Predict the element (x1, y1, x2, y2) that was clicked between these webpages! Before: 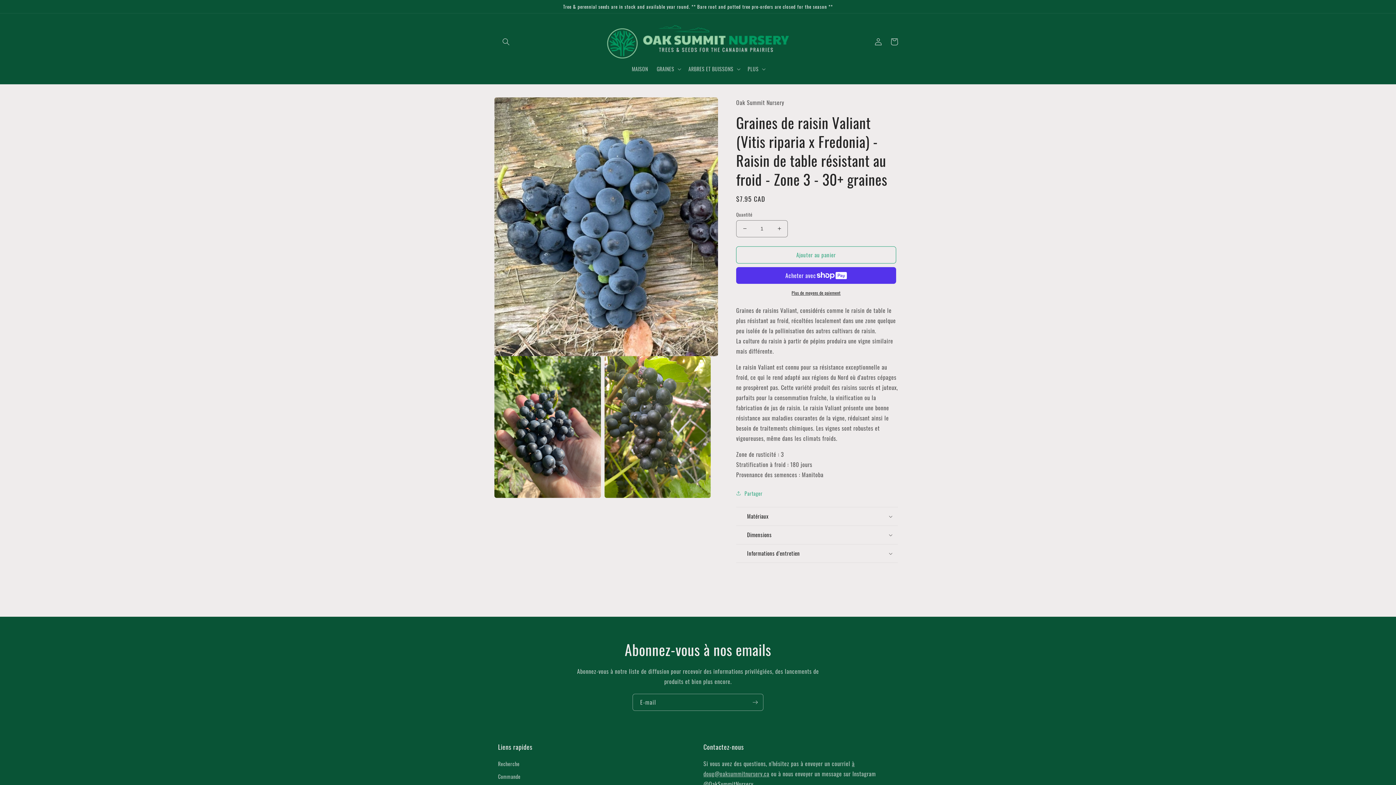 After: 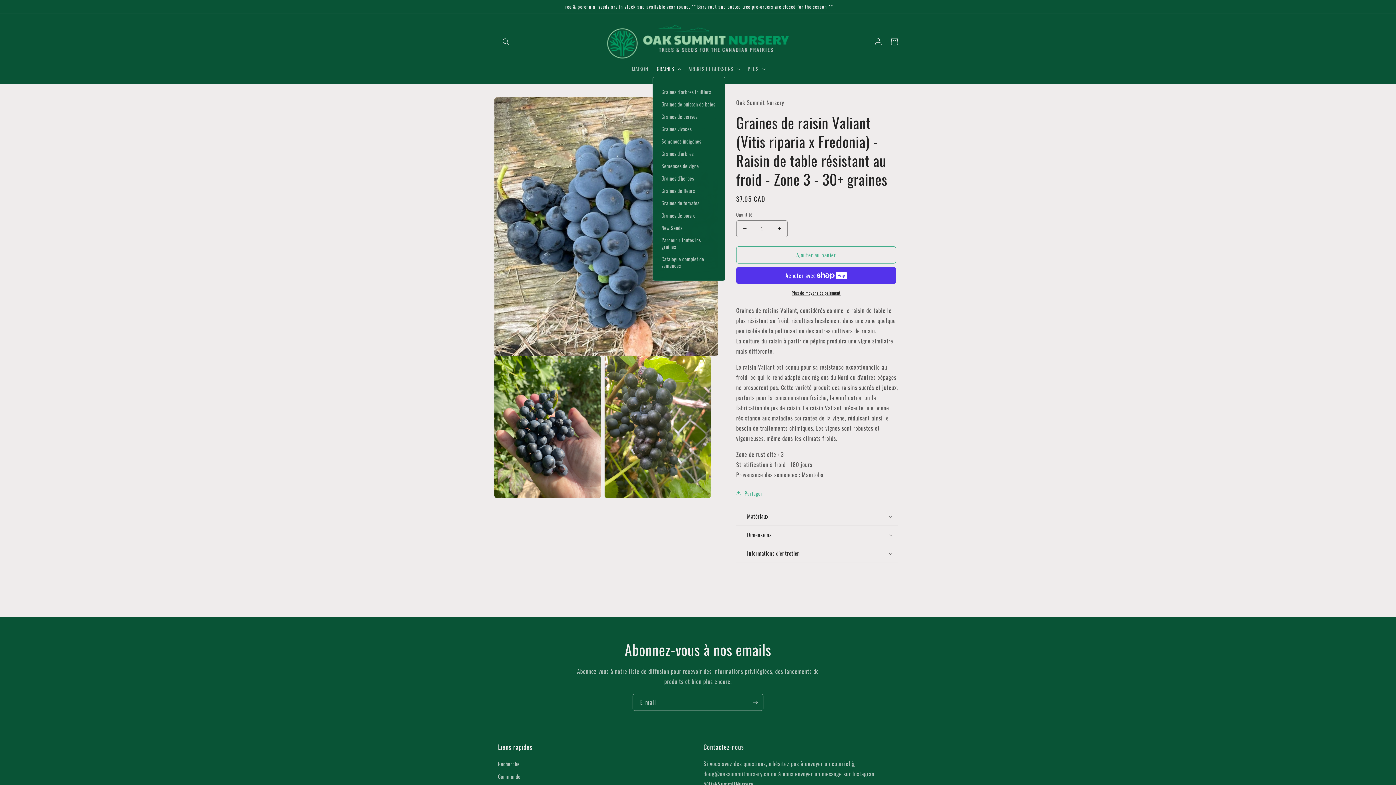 Action: label: GRAINES bbox: (652, 61, 684, 76)